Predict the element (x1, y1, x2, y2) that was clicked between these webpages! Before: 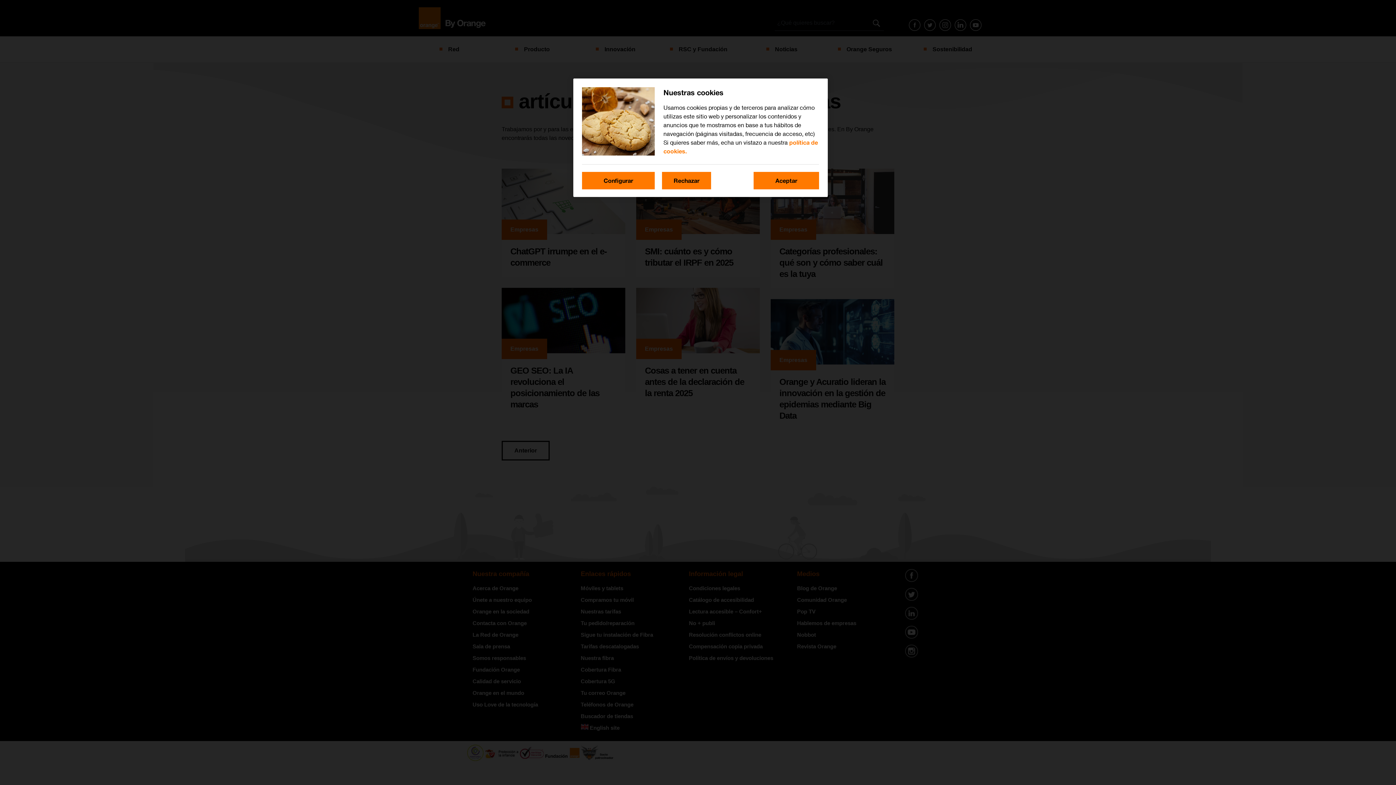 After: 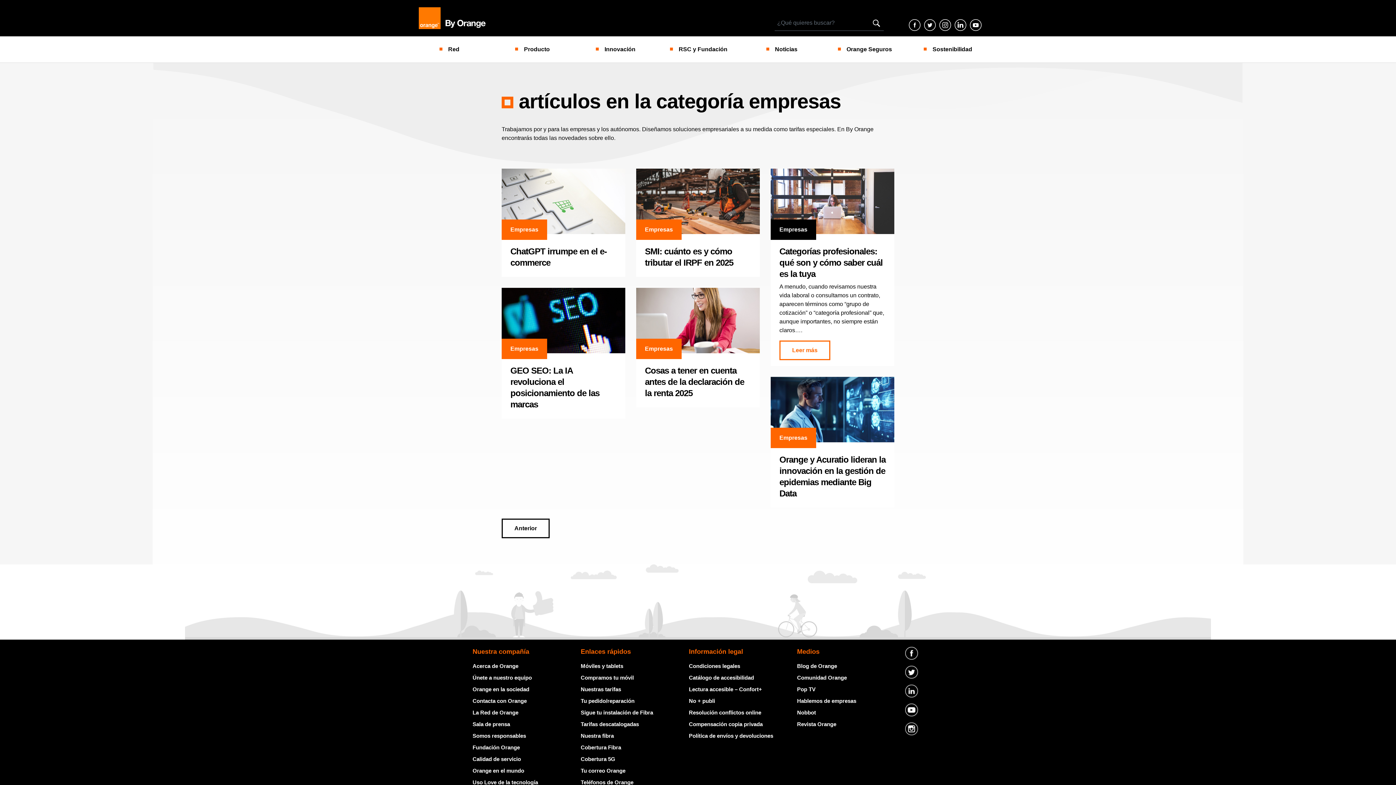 Action: bbox: (753, 172, 819, 189) label: Aceptar